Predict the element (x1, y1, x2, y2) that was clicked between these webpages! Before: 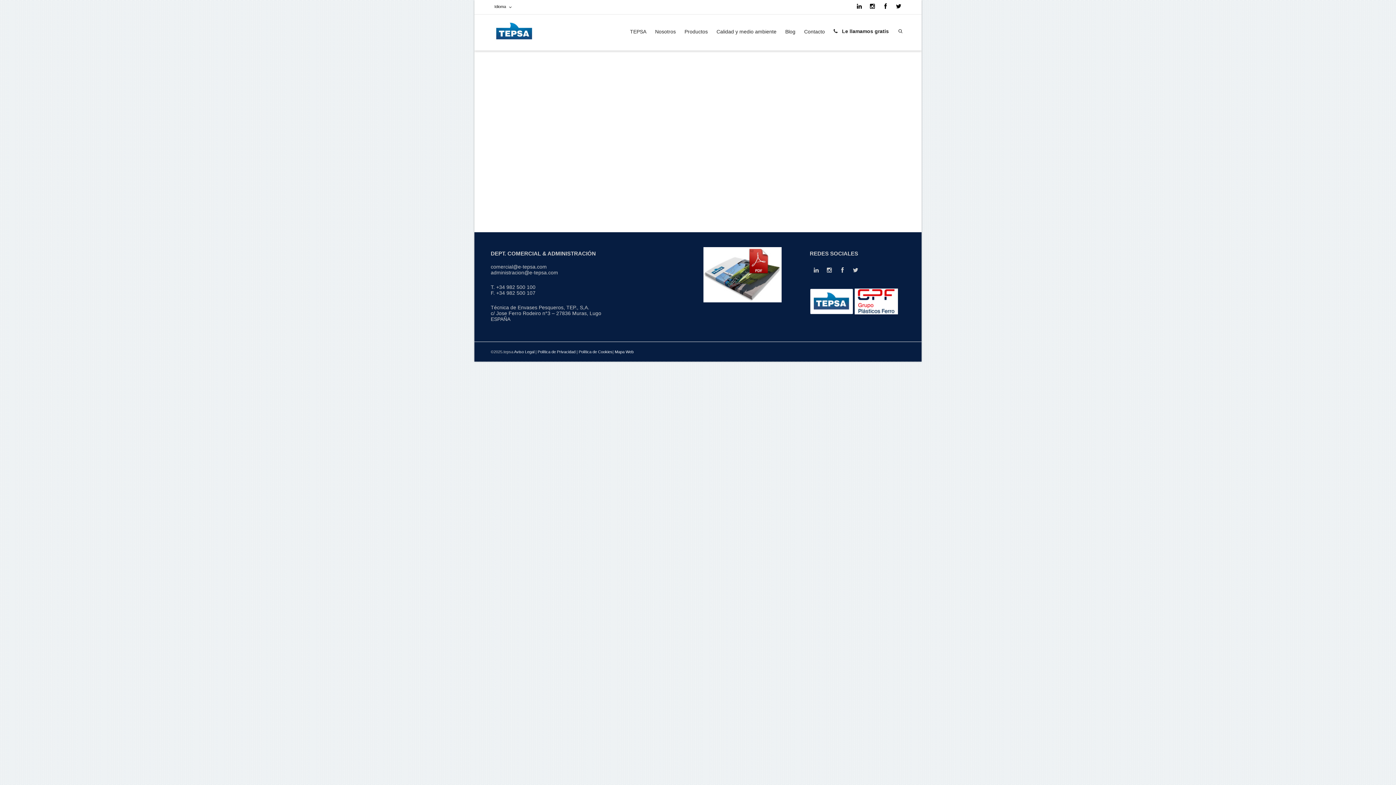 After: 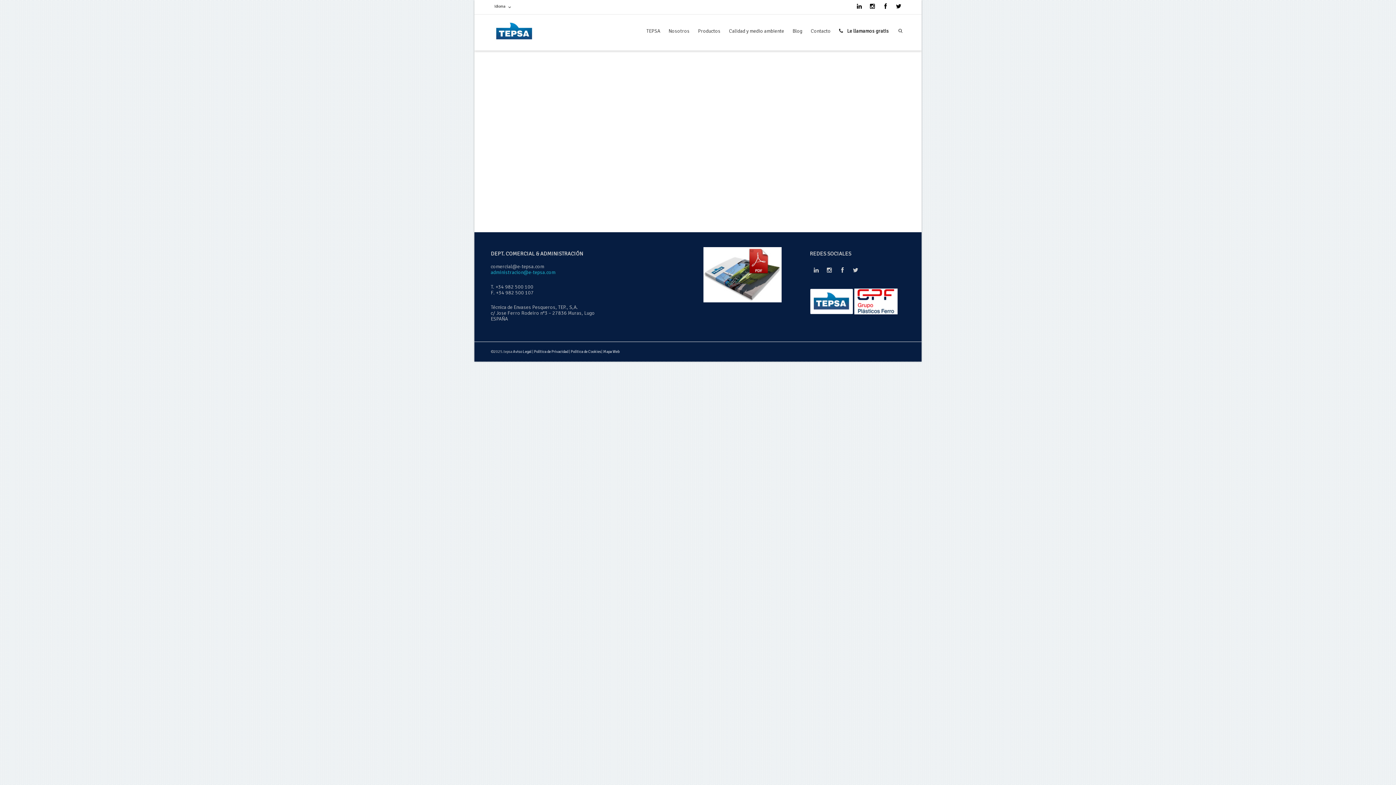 Action: label: administracion@e-tepsa.com bbox: (490, 269, 558, 275)